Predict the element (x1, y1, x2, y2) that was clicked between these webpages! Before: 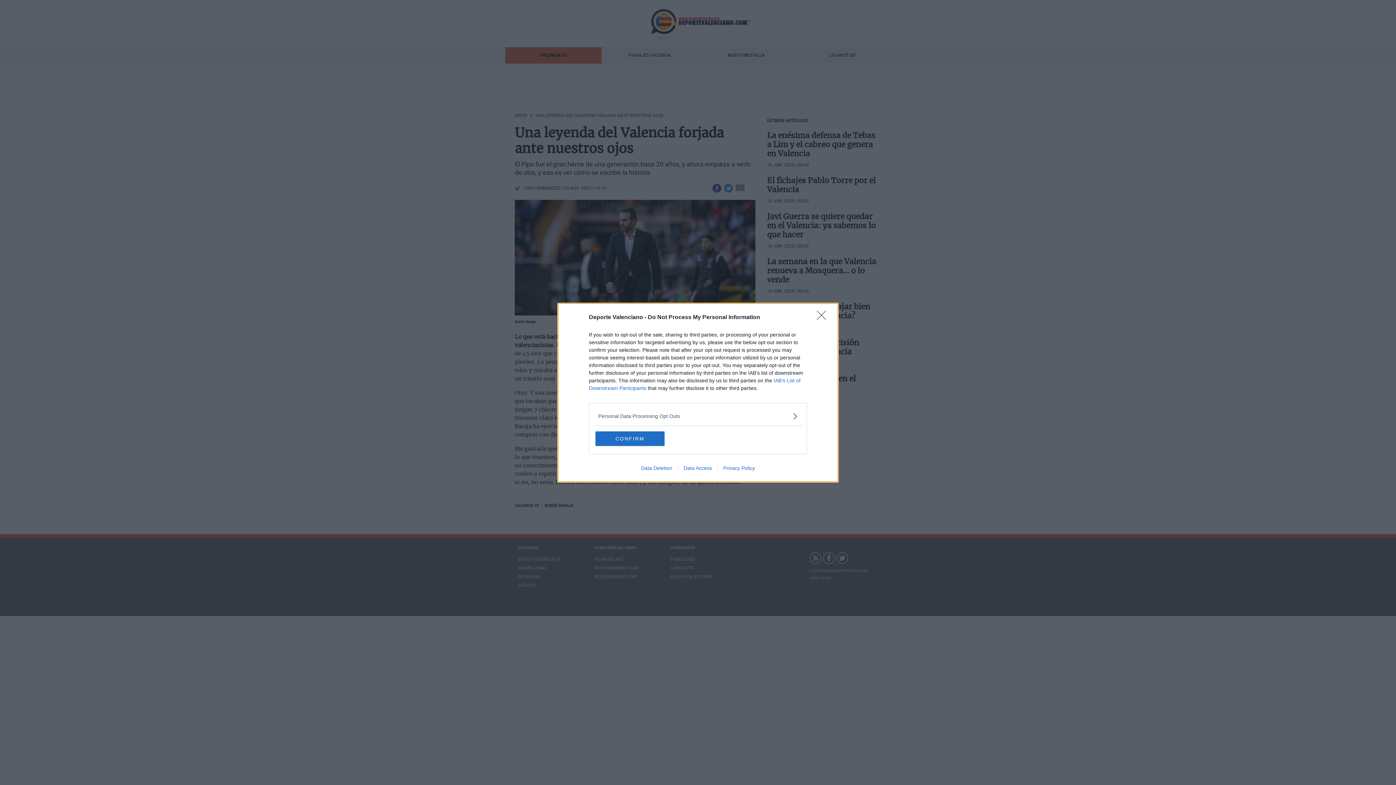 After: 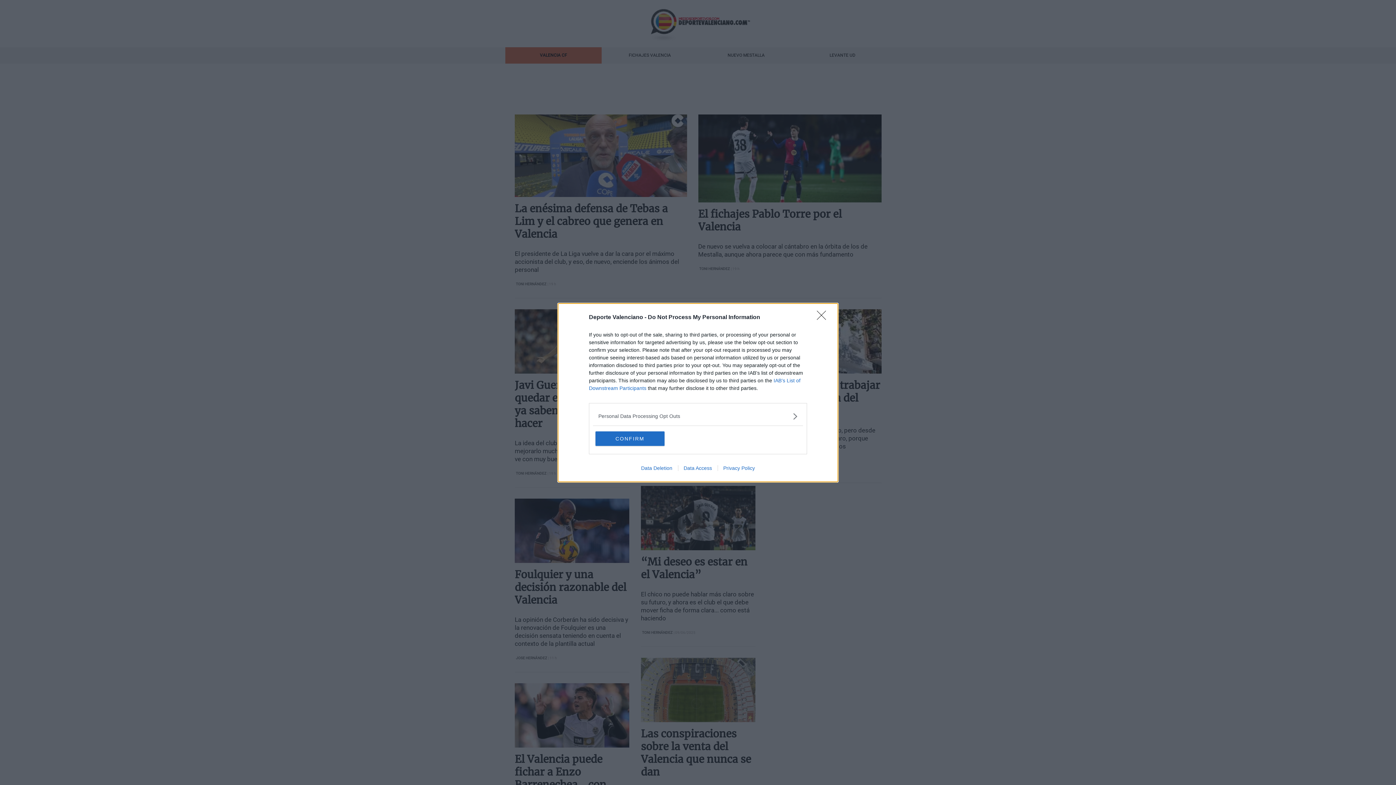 Action: bbox: (717, 465, 760, 471) label: Privacy Policy